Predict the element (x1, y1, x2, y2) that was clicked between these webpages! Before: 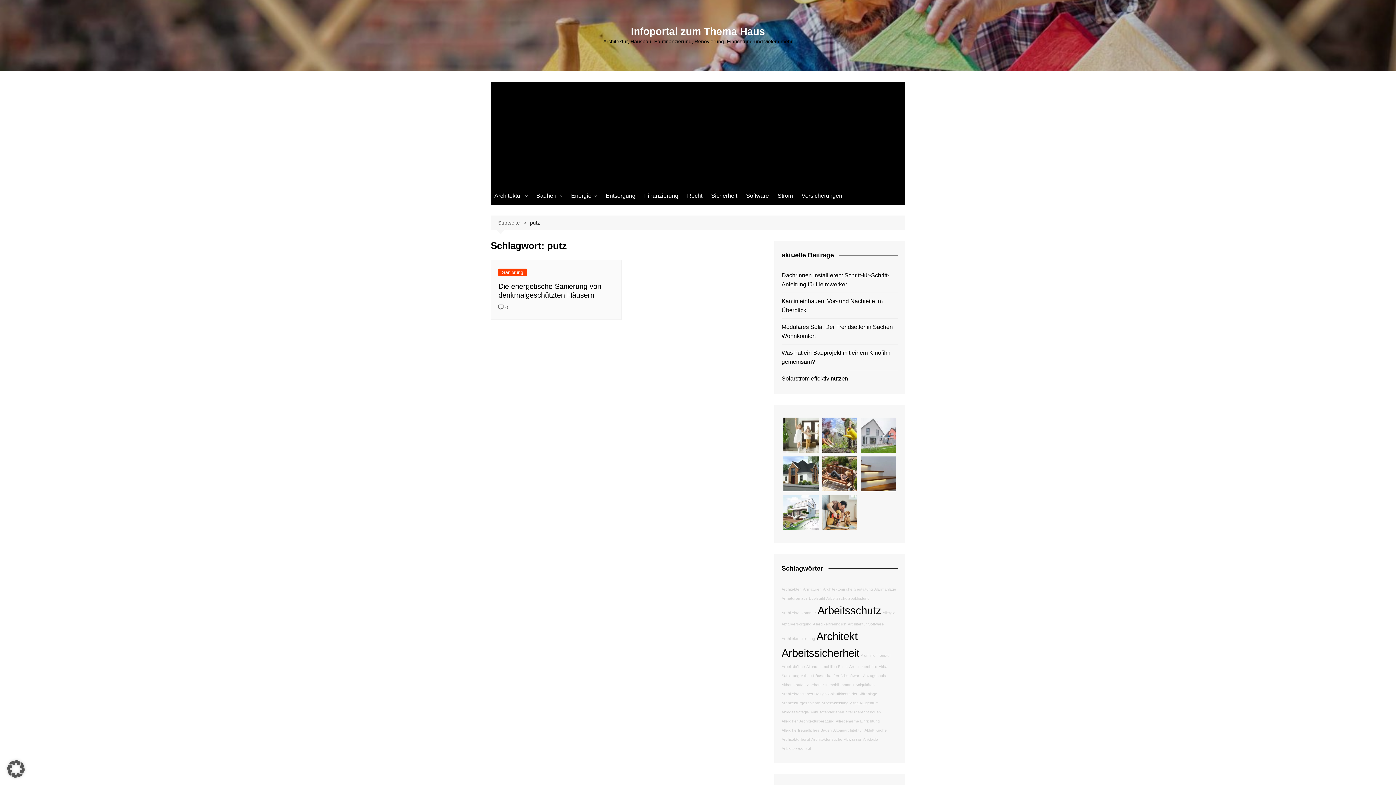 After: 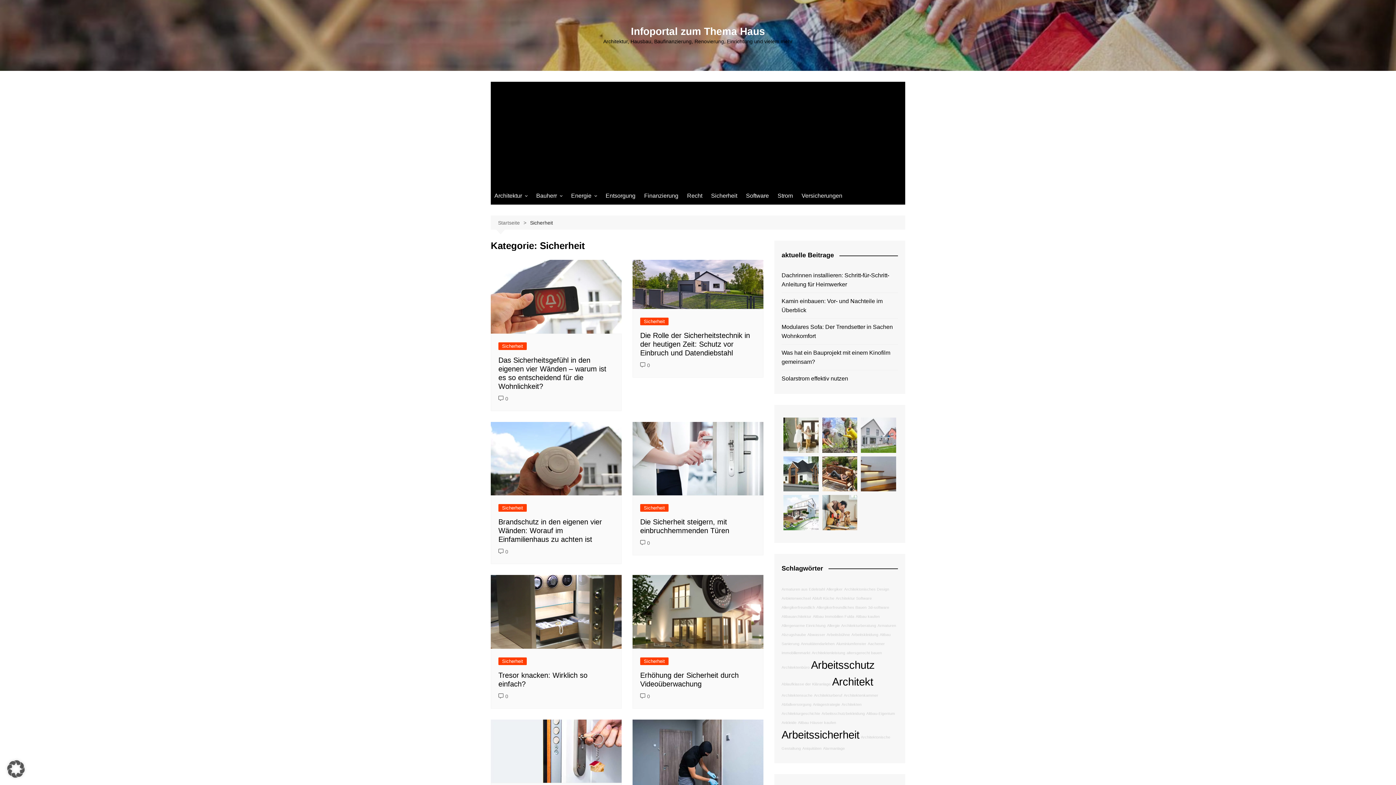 Action: label: Sicherheit bbox: (707, 187, 741, 204)